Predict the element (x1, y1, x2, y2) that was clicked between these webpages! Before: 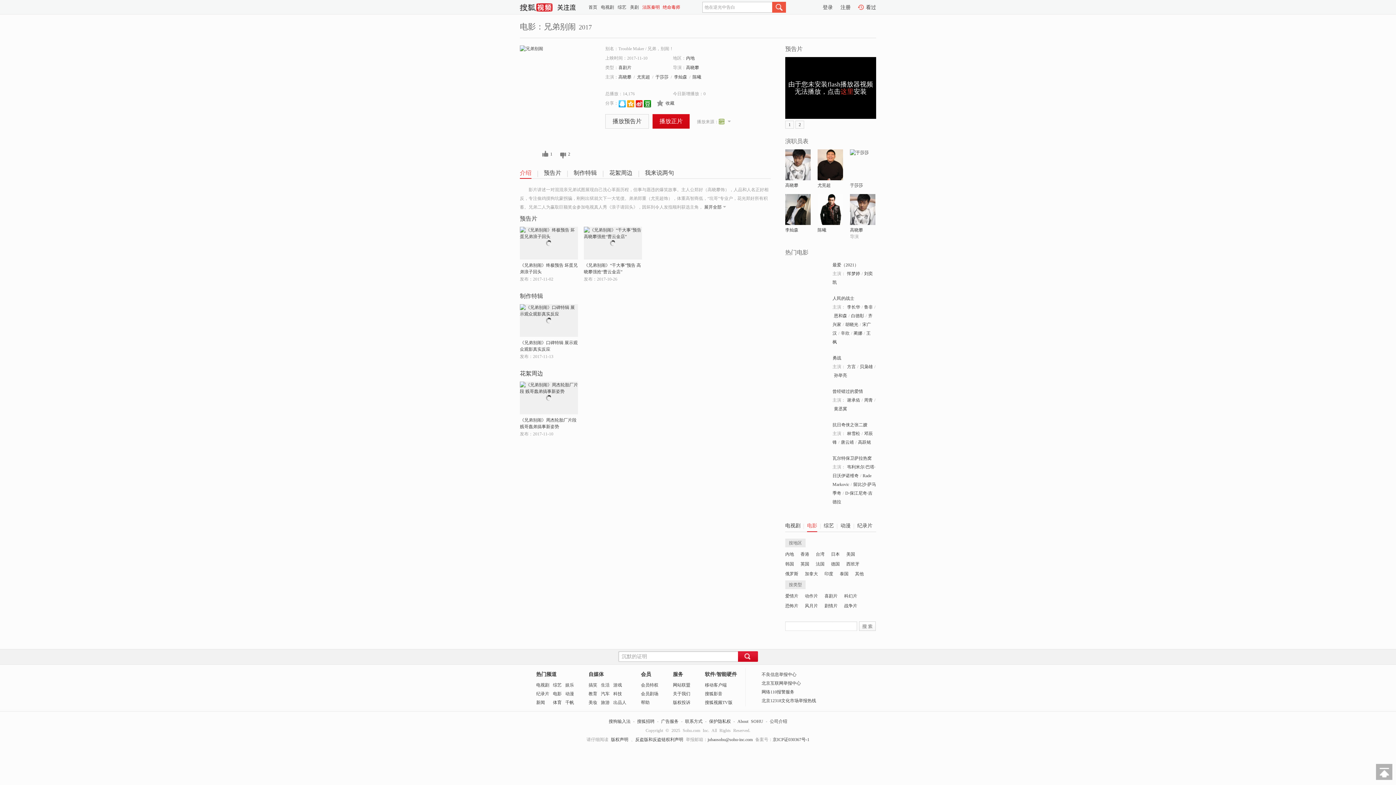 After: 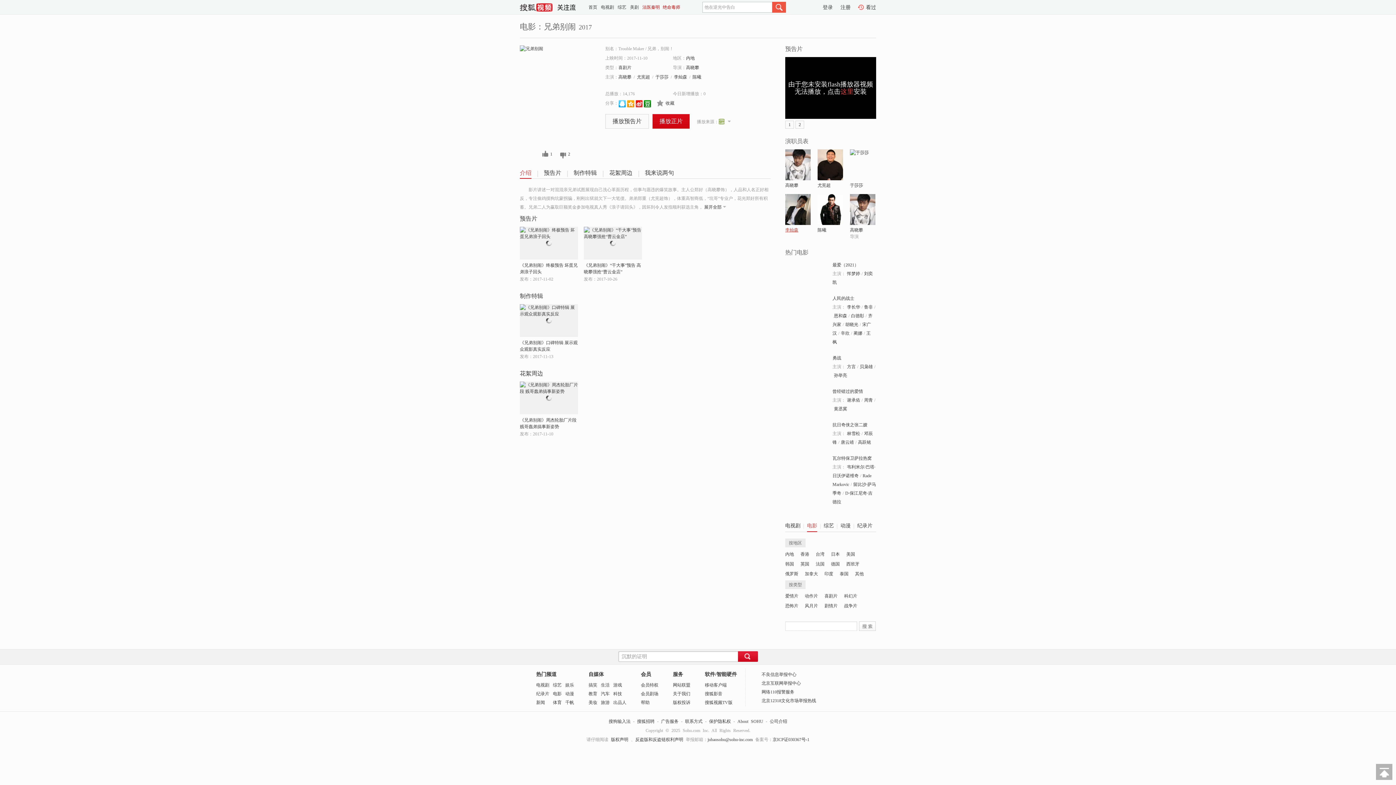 Action: label: 李灿森 bbox: (785, 227, 798, 232)